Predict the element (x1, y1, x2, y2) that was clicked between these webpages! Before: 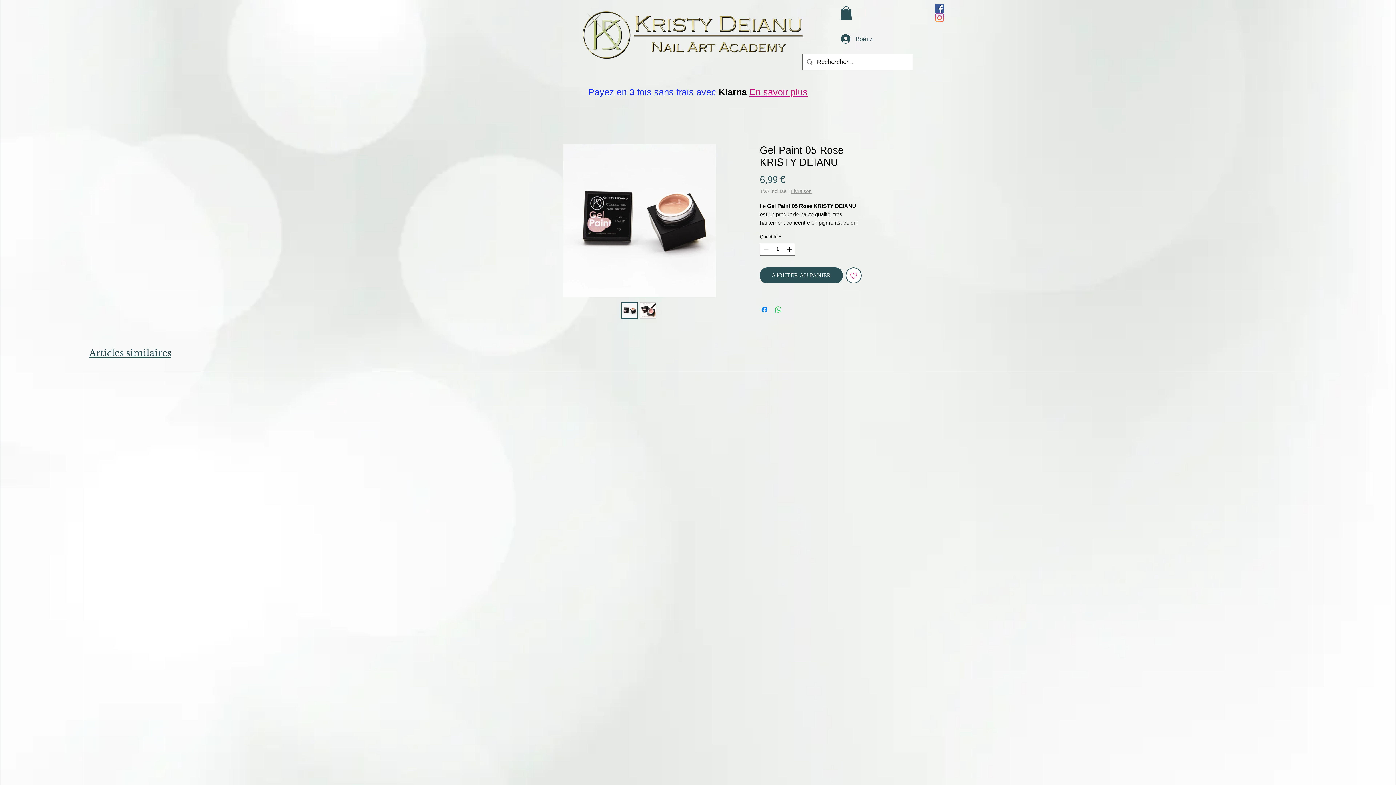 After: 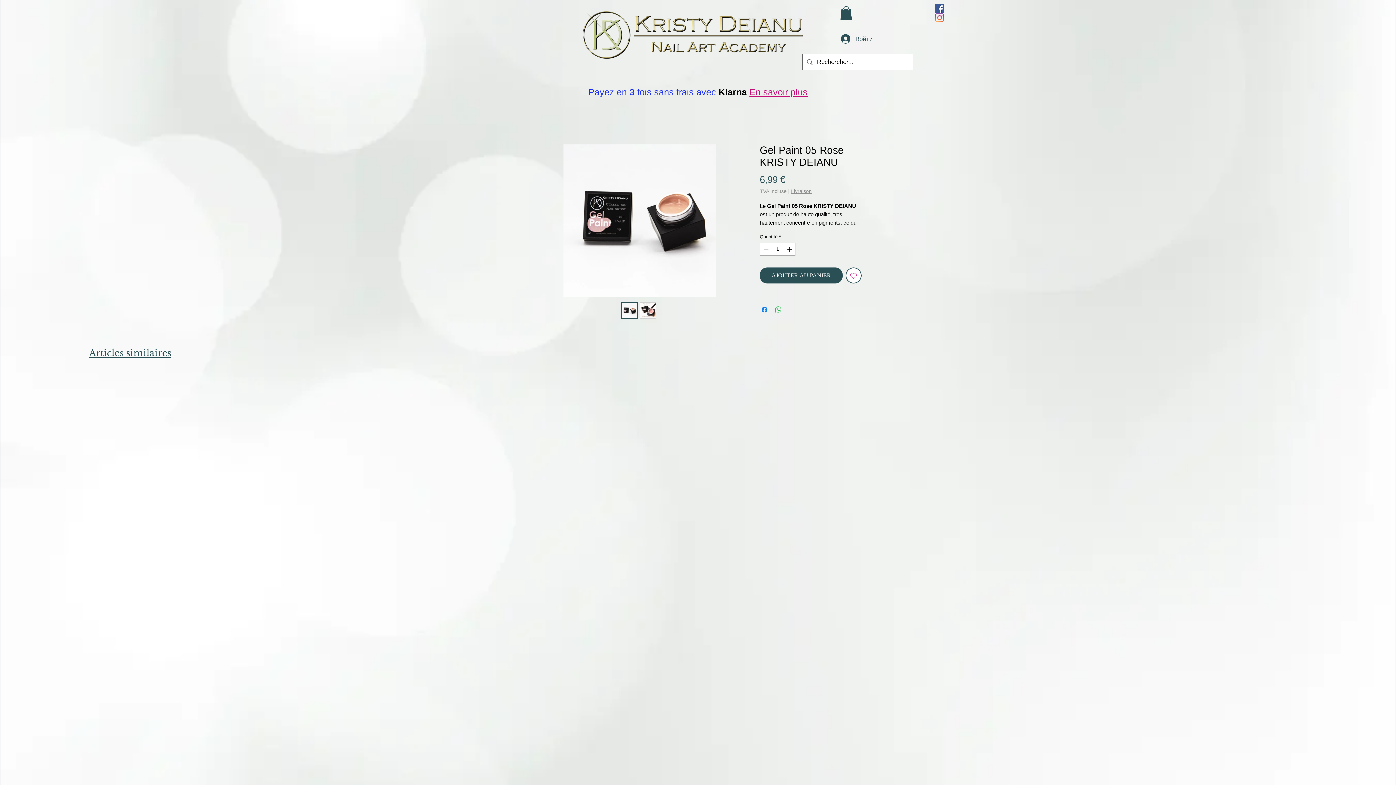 Action: bbox: (640, 302, 656, 319)